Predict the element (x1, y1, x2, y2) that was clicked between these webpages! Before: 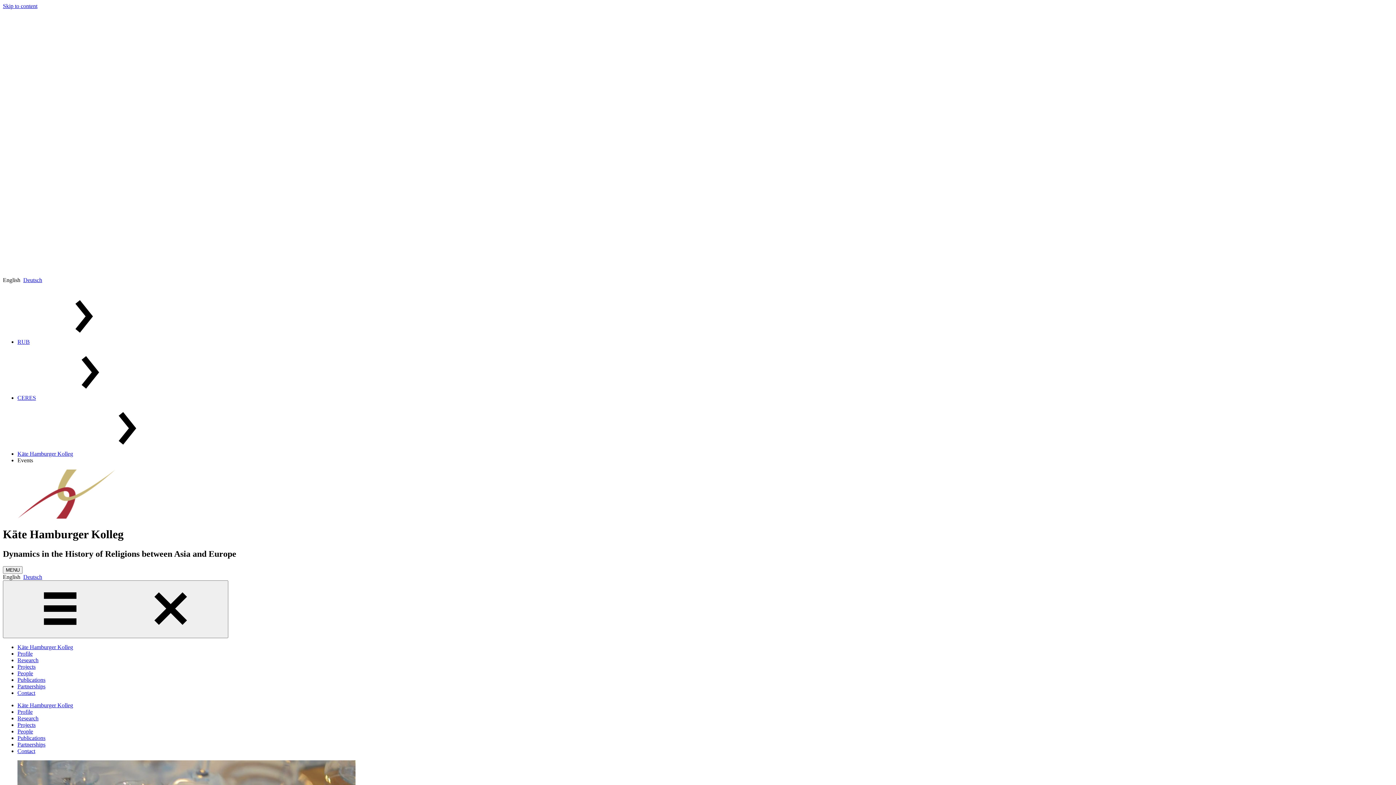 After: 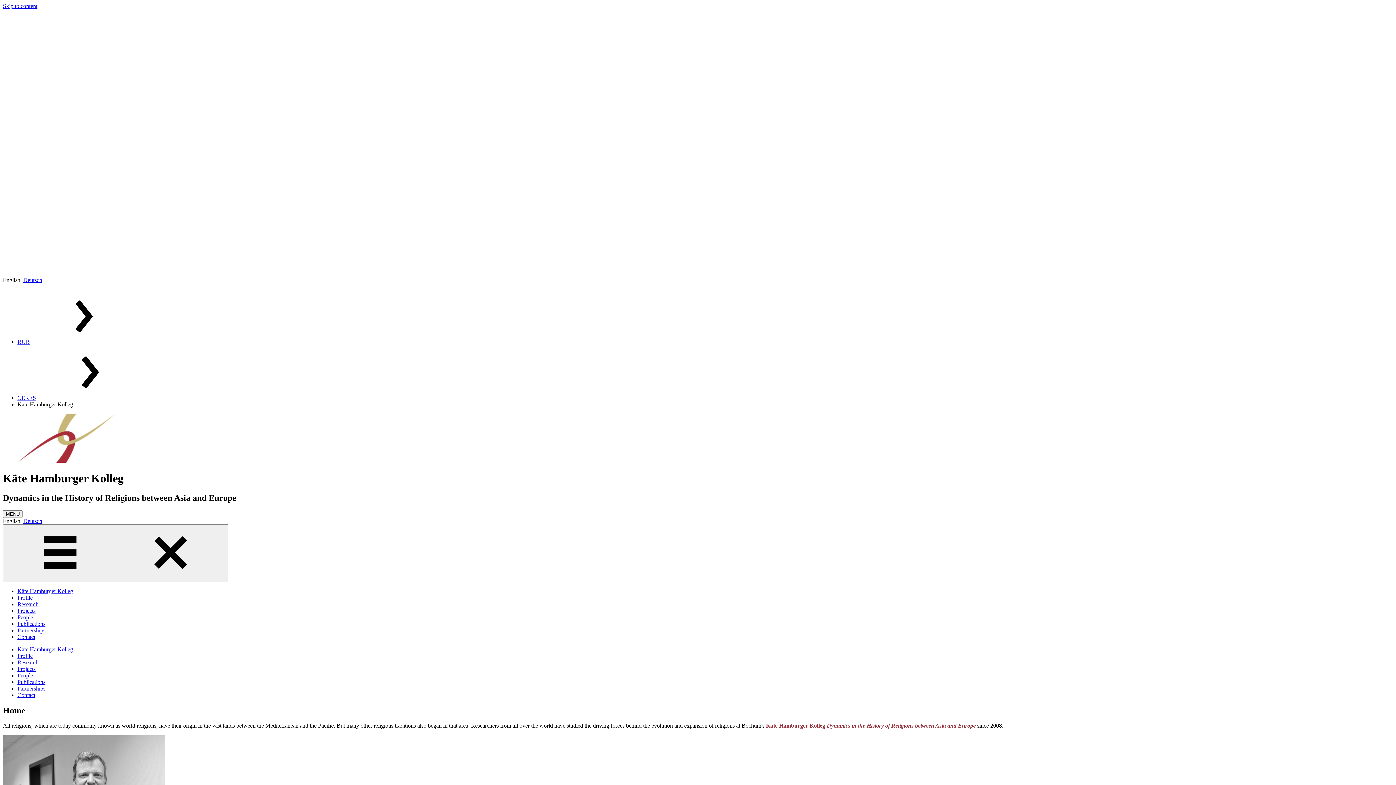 Action: bbox: (17, 450, 73, 457) label: Käte Hamburger Kolleg